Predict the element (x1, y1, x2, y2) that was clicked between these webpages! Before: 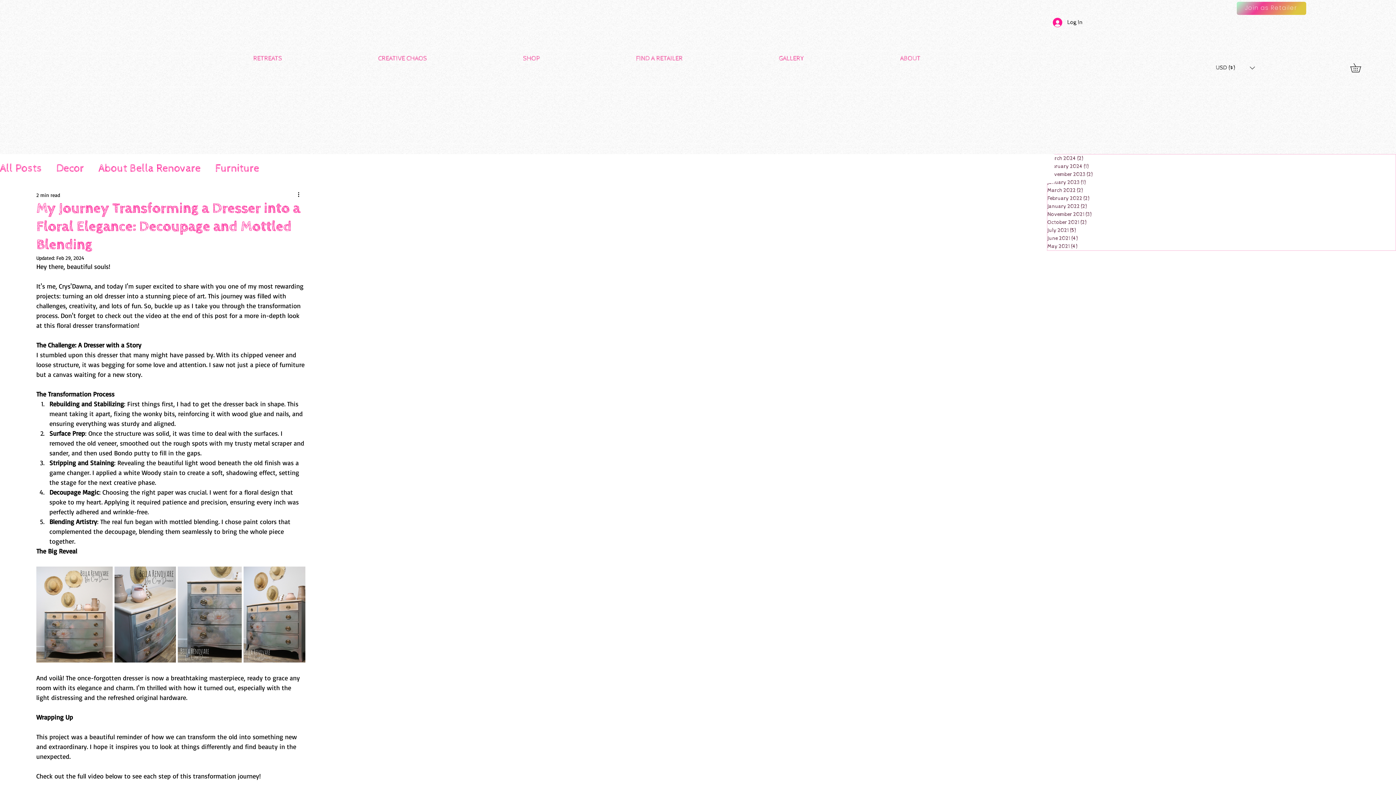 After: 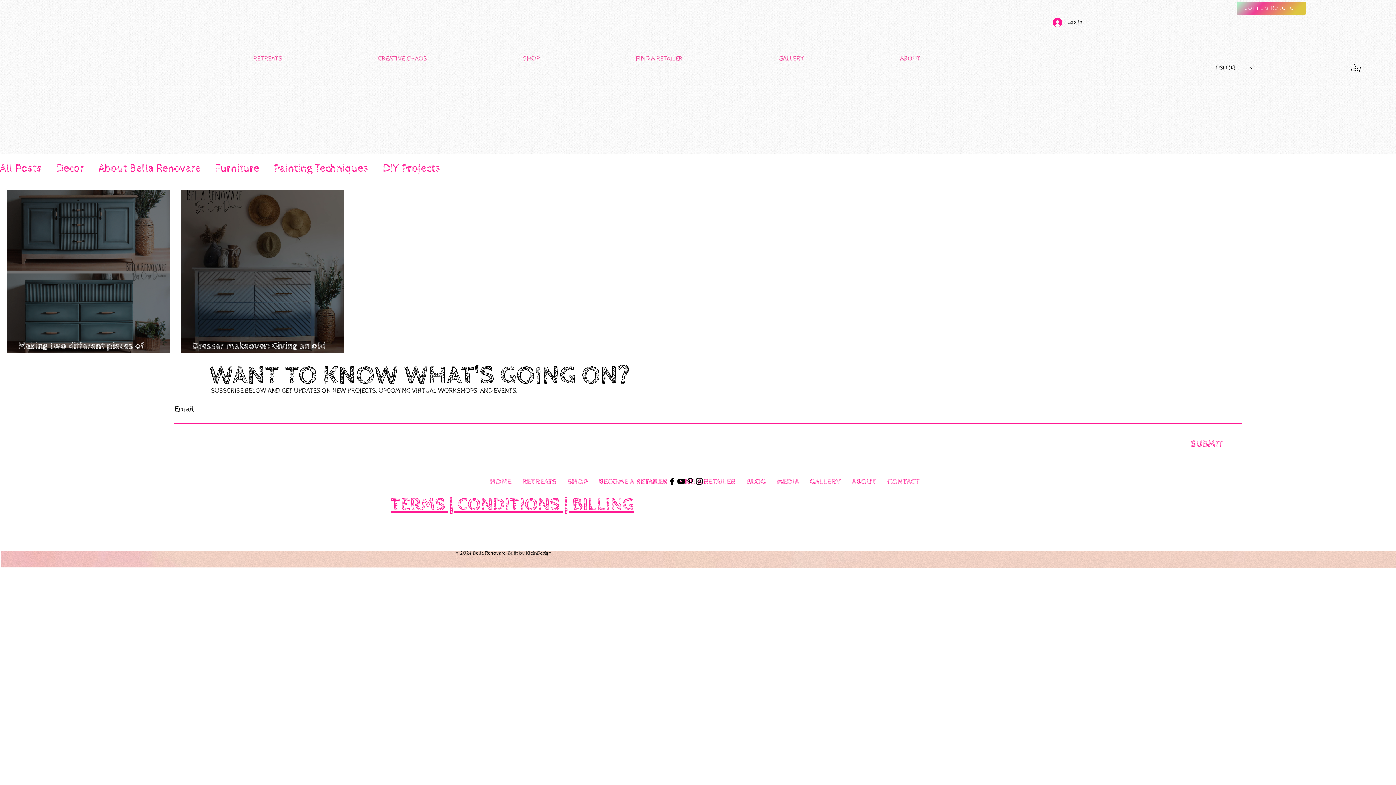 Action: label: October 2021 (2)
2 posts bbox: (1047, 218, 1396, 226)